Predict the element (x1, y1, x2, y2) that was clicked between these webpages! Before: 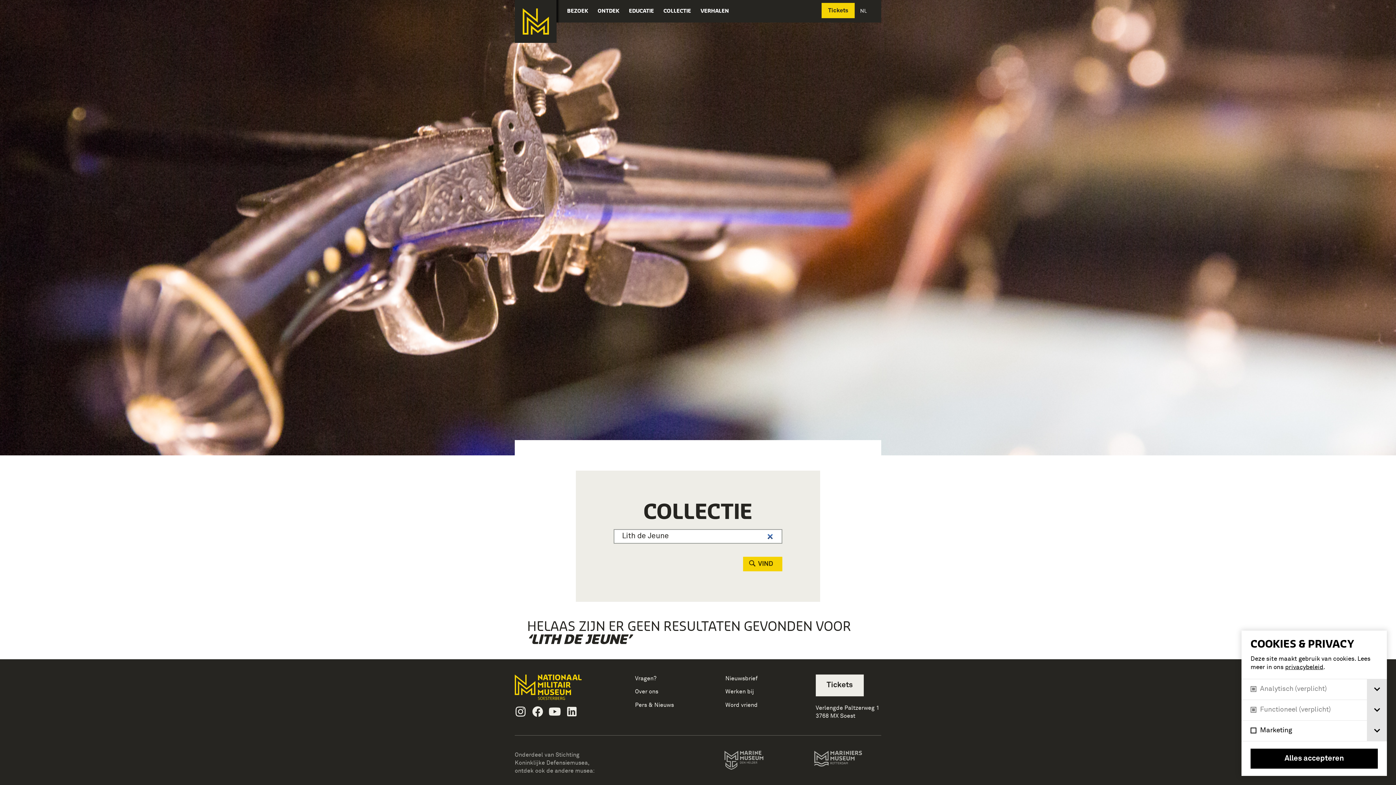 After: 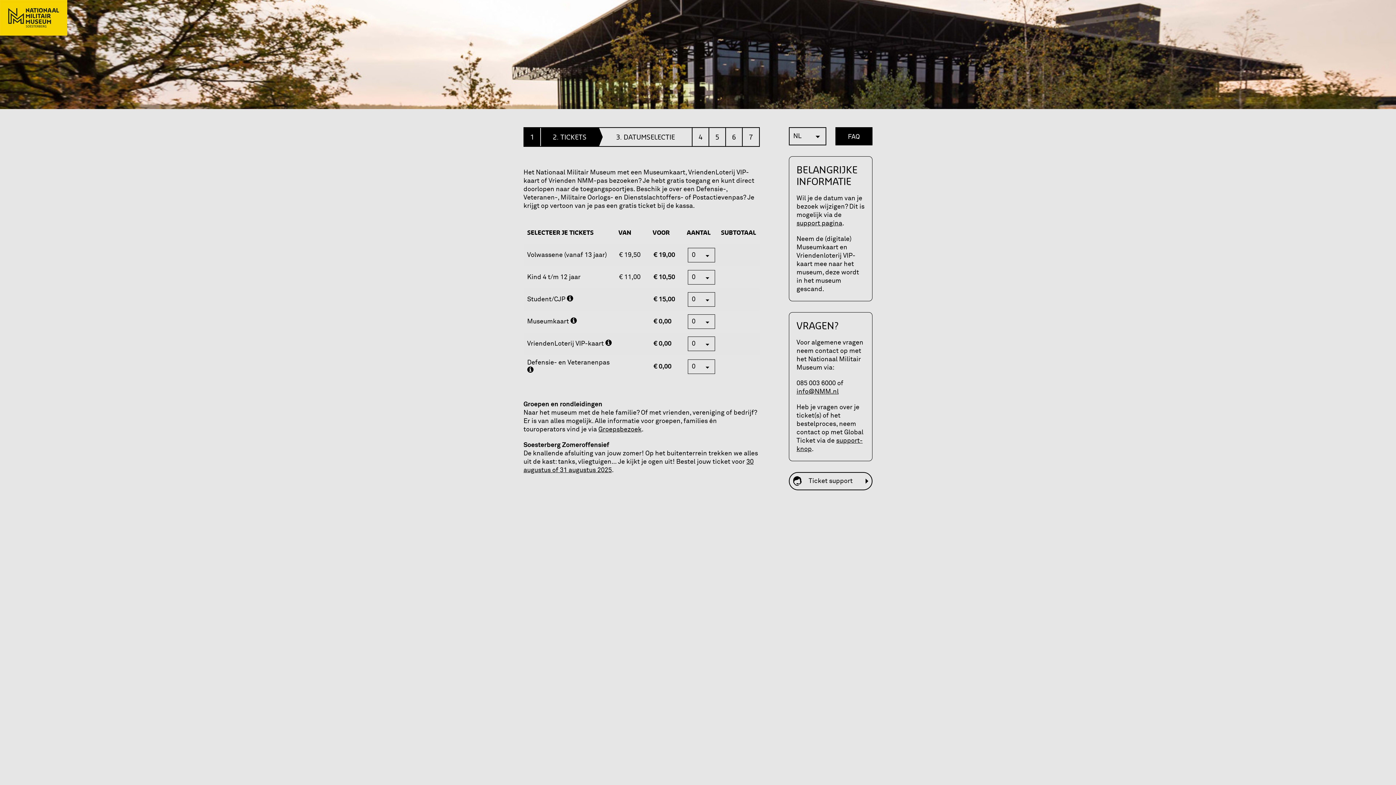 Action: bbox: (815, 674, 863, 696) label: Tickets